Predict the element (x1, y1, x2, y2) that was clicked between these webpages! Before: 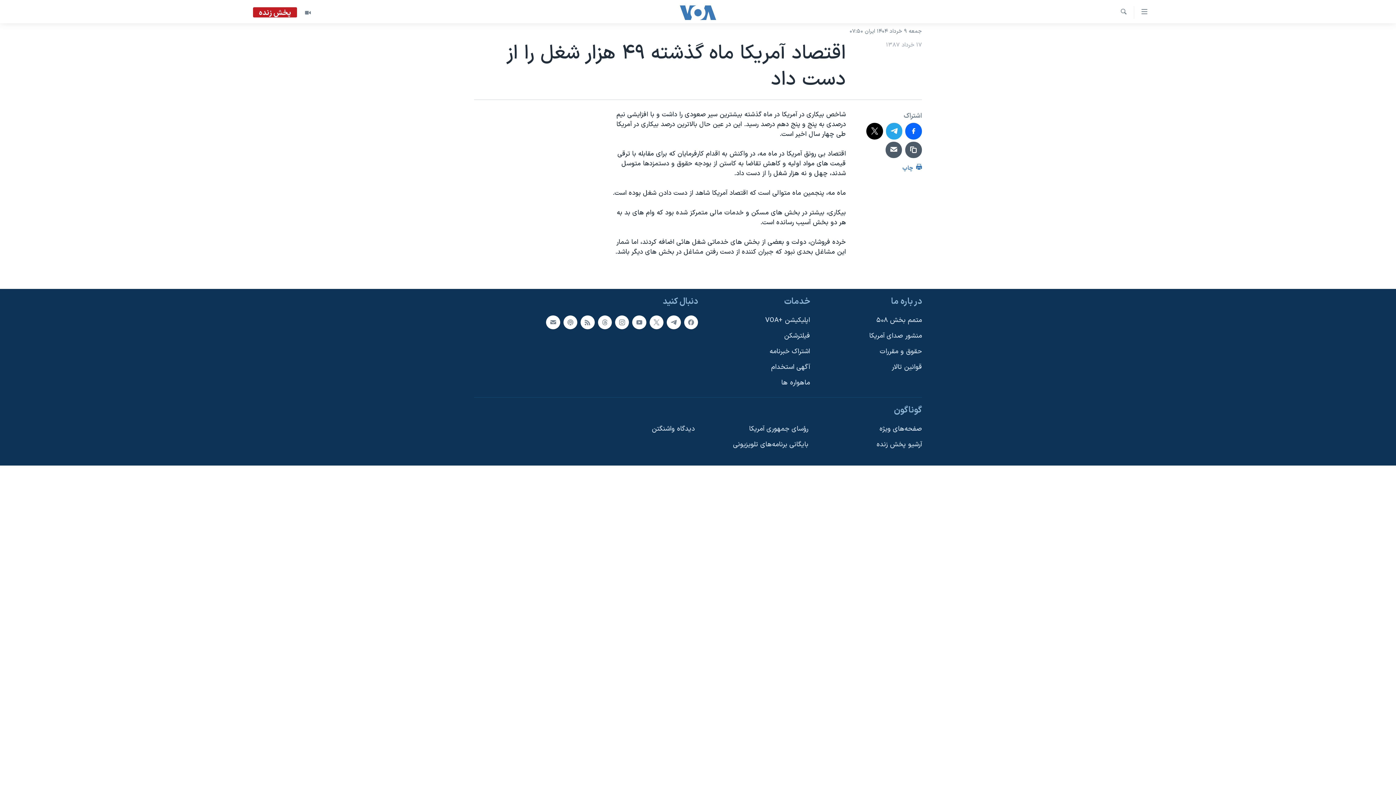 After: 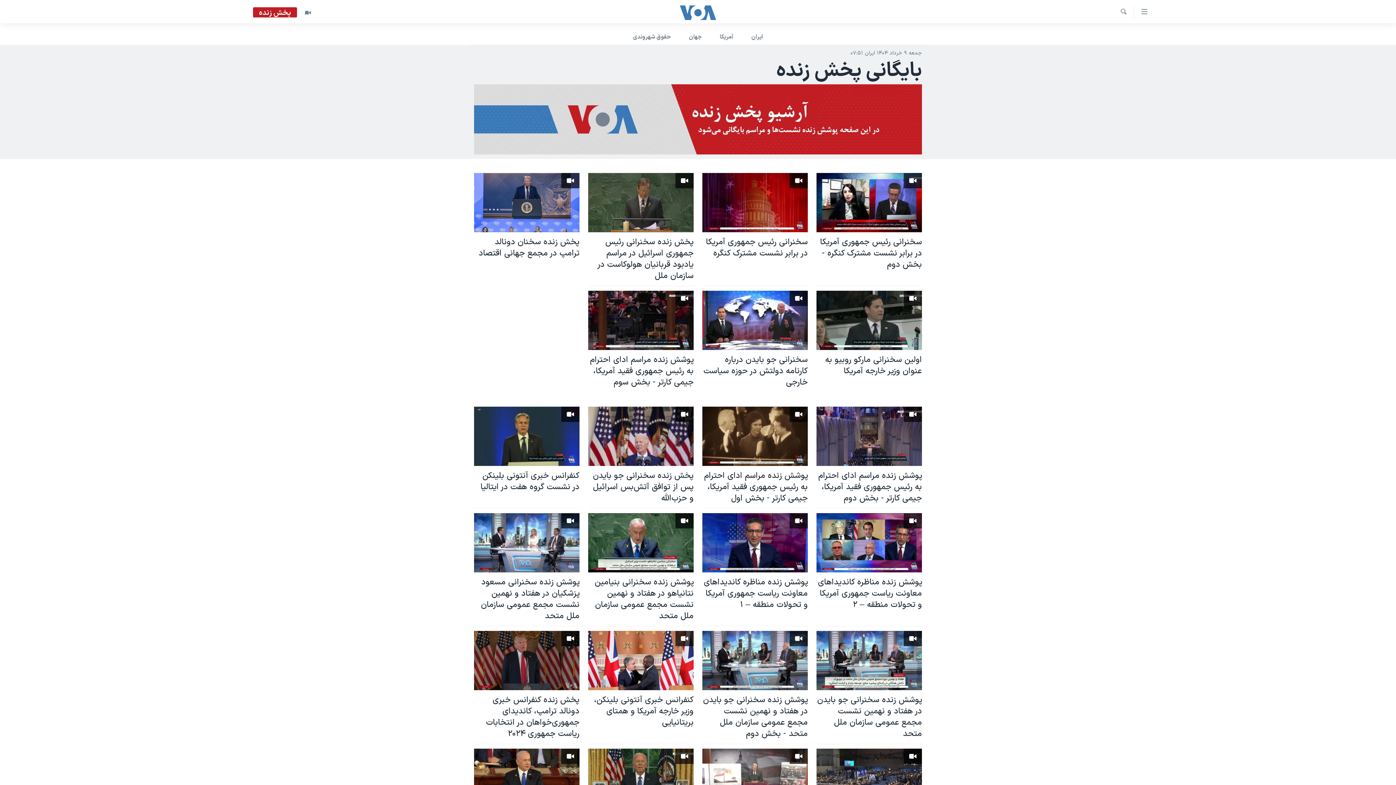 Action: label: آرشیو پخش زنده bbox: (819, 440, 922, 449)